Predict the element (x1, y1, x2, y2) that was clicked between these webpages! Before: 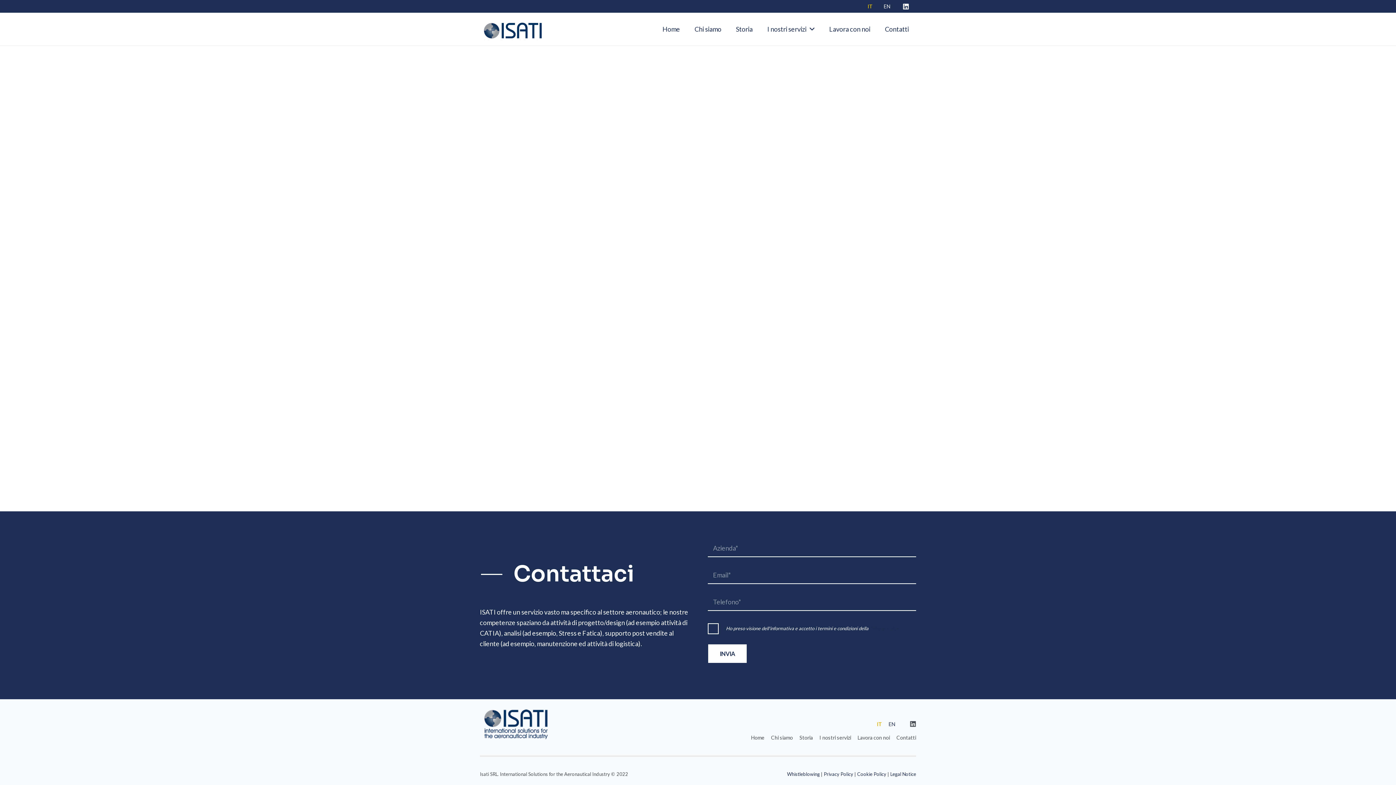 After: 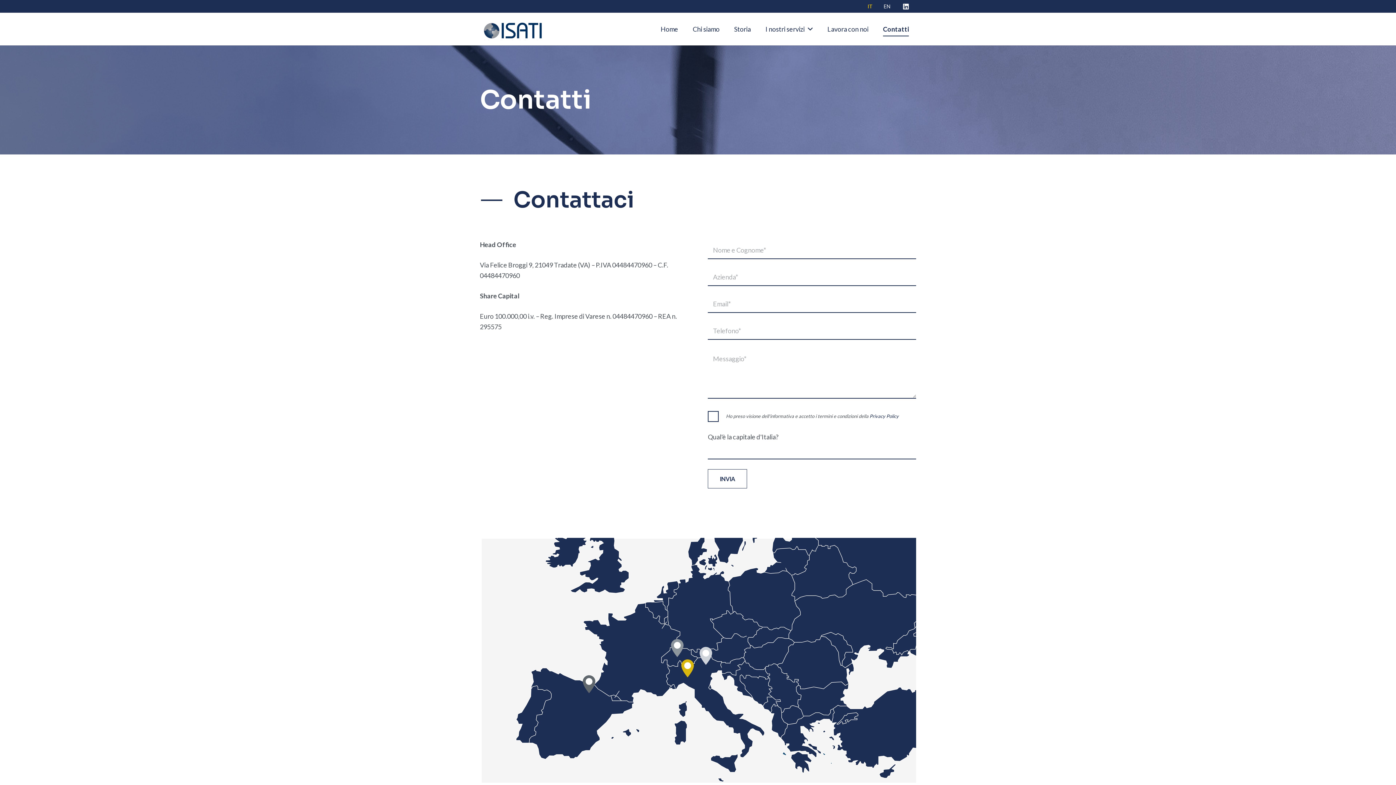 Action: label: Contatti bbox: (877, 12, 916, 45)